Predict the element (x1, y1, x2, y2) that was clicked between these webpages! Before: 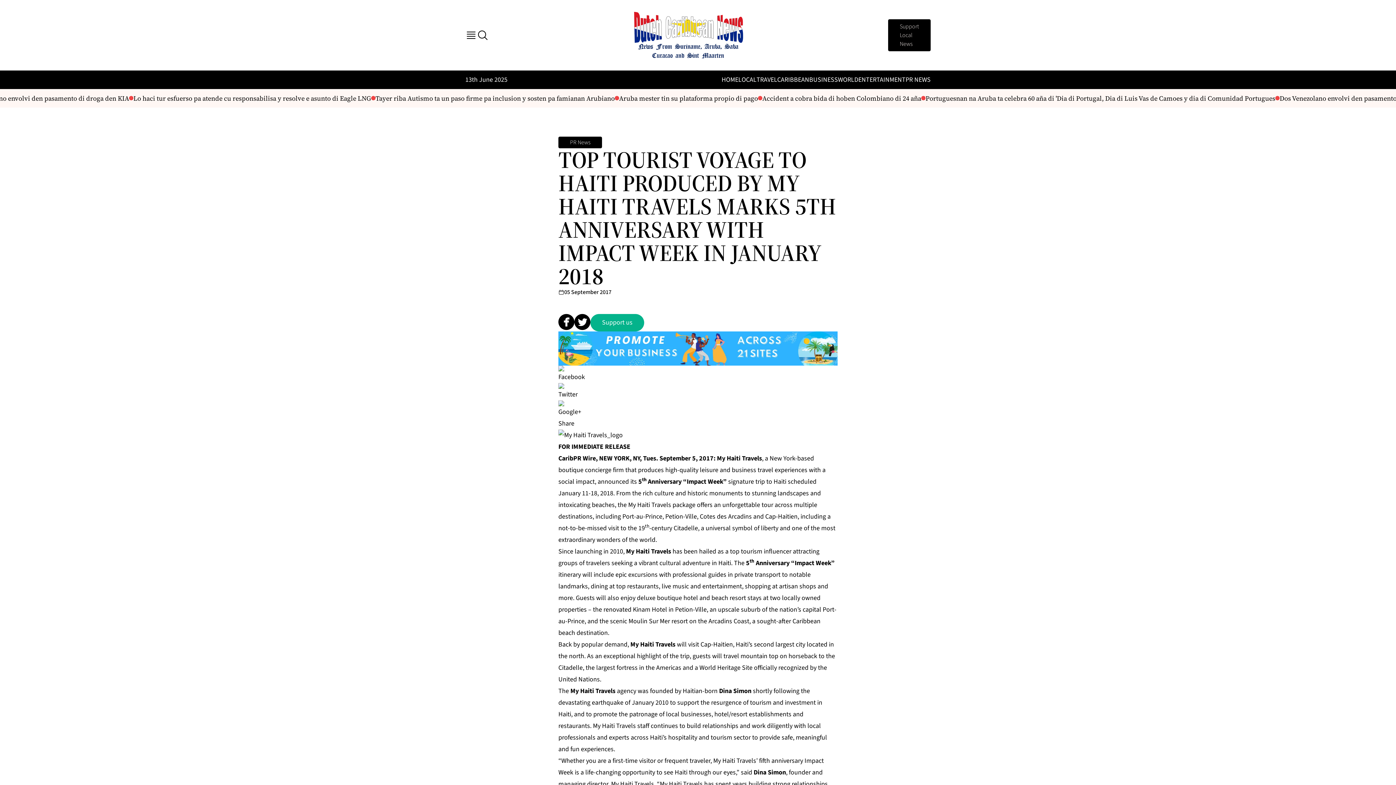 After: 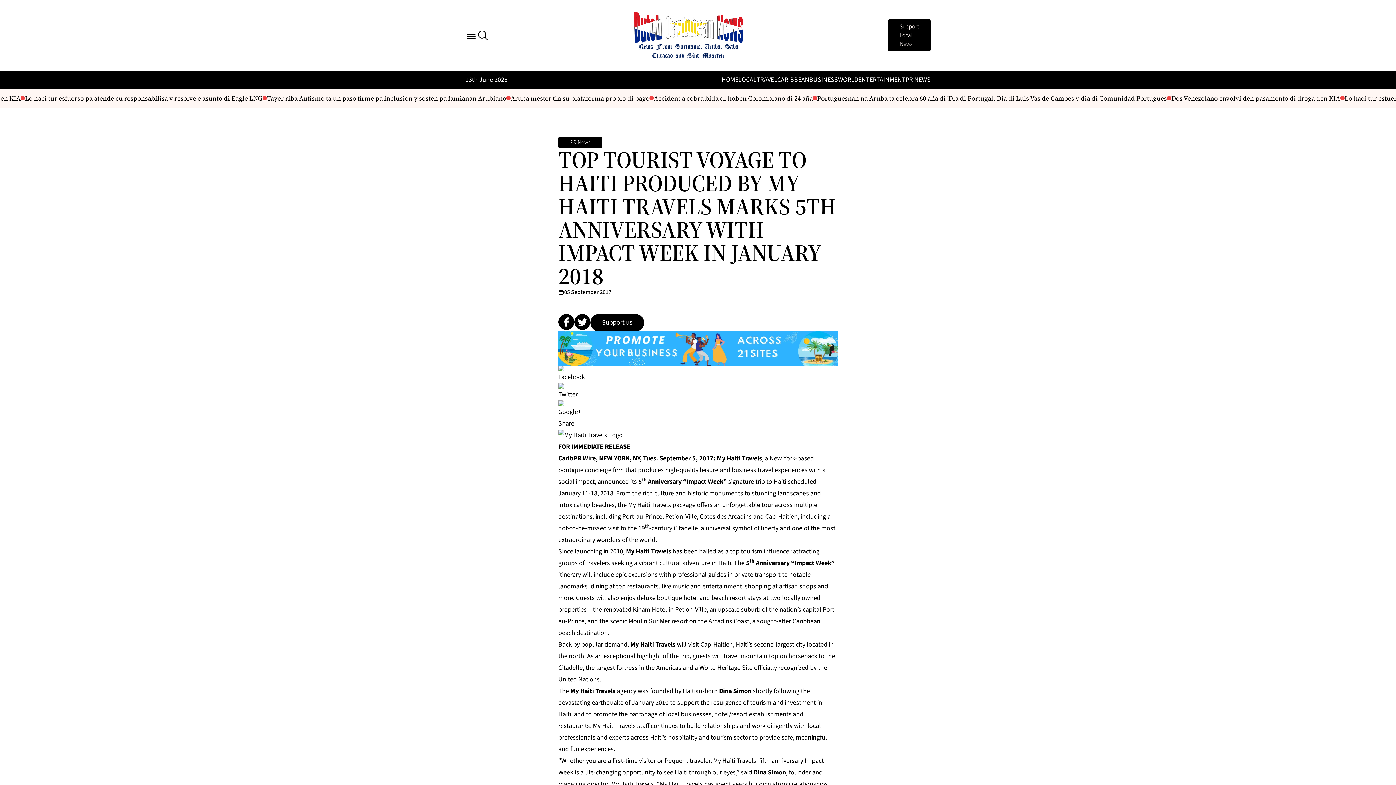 Action: label: Support us bbox: (590, 314, 644, 331)